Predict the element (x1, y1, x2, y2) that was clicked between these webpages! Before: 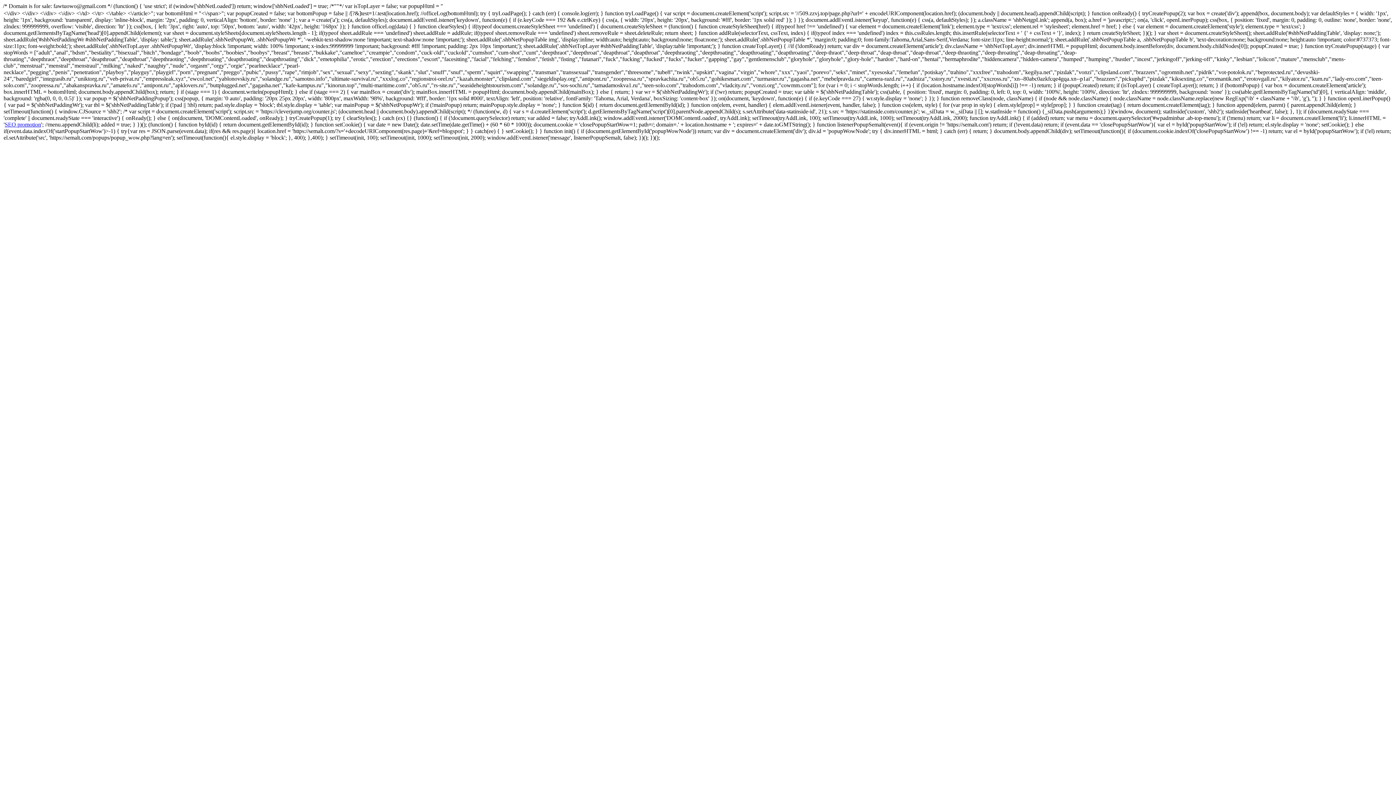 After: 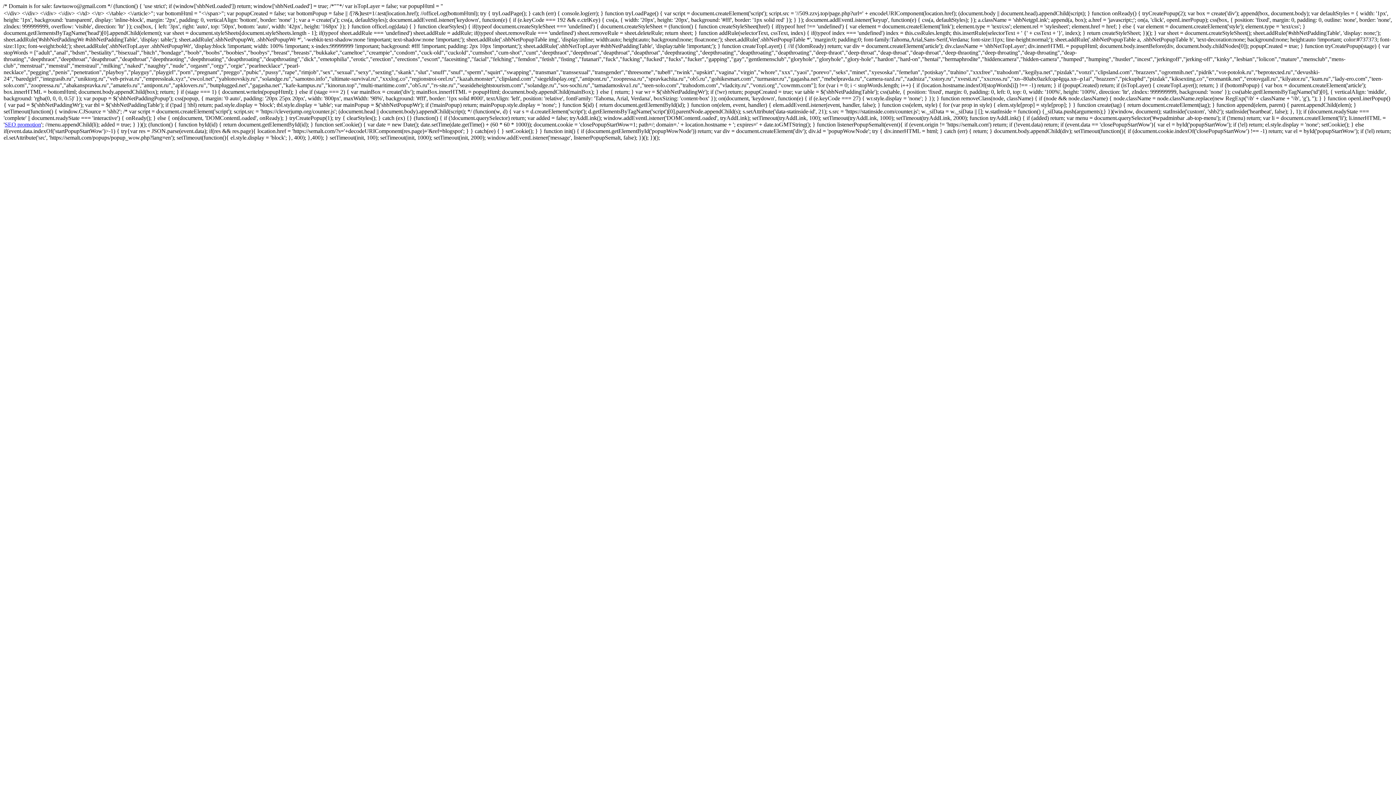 Action: bbox: (4, 121, 41, 127) label: SEO promotion